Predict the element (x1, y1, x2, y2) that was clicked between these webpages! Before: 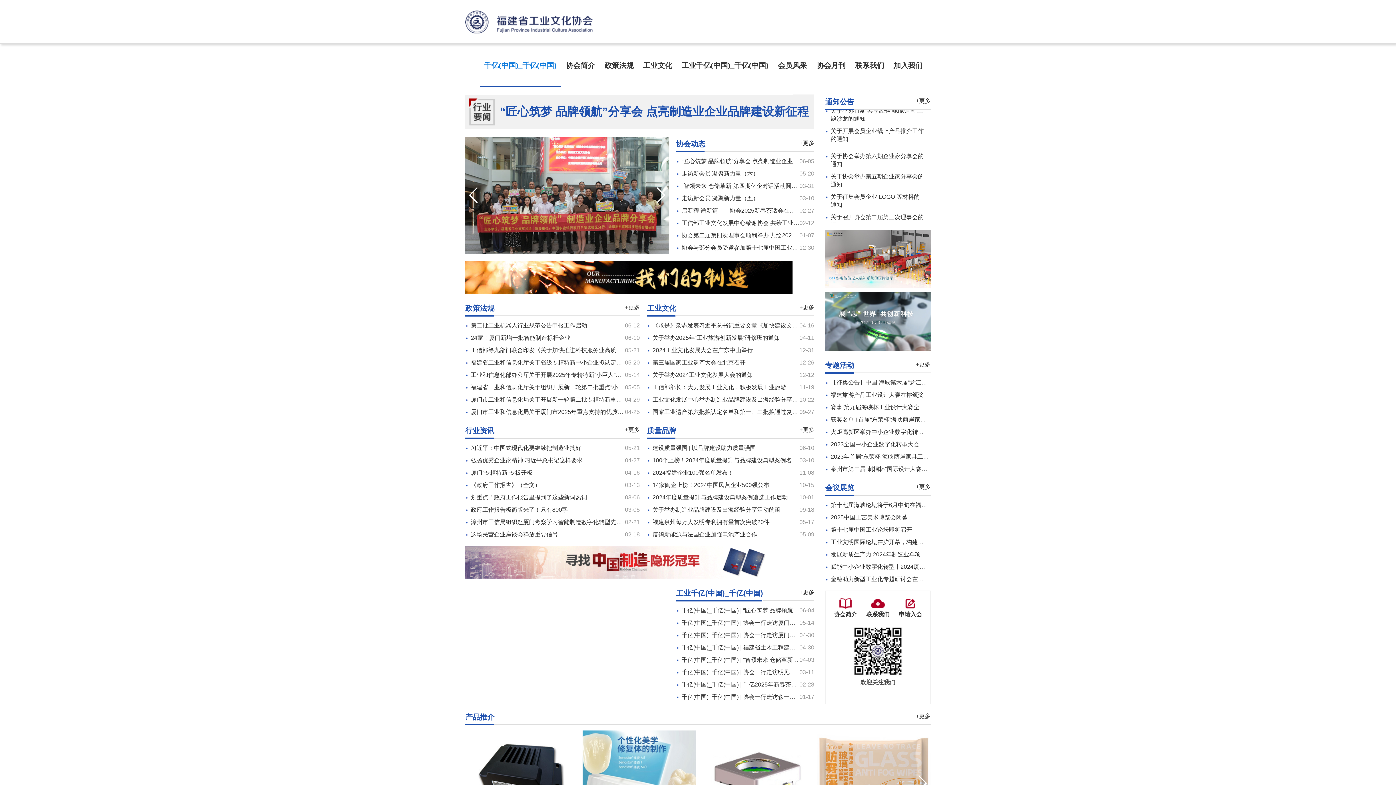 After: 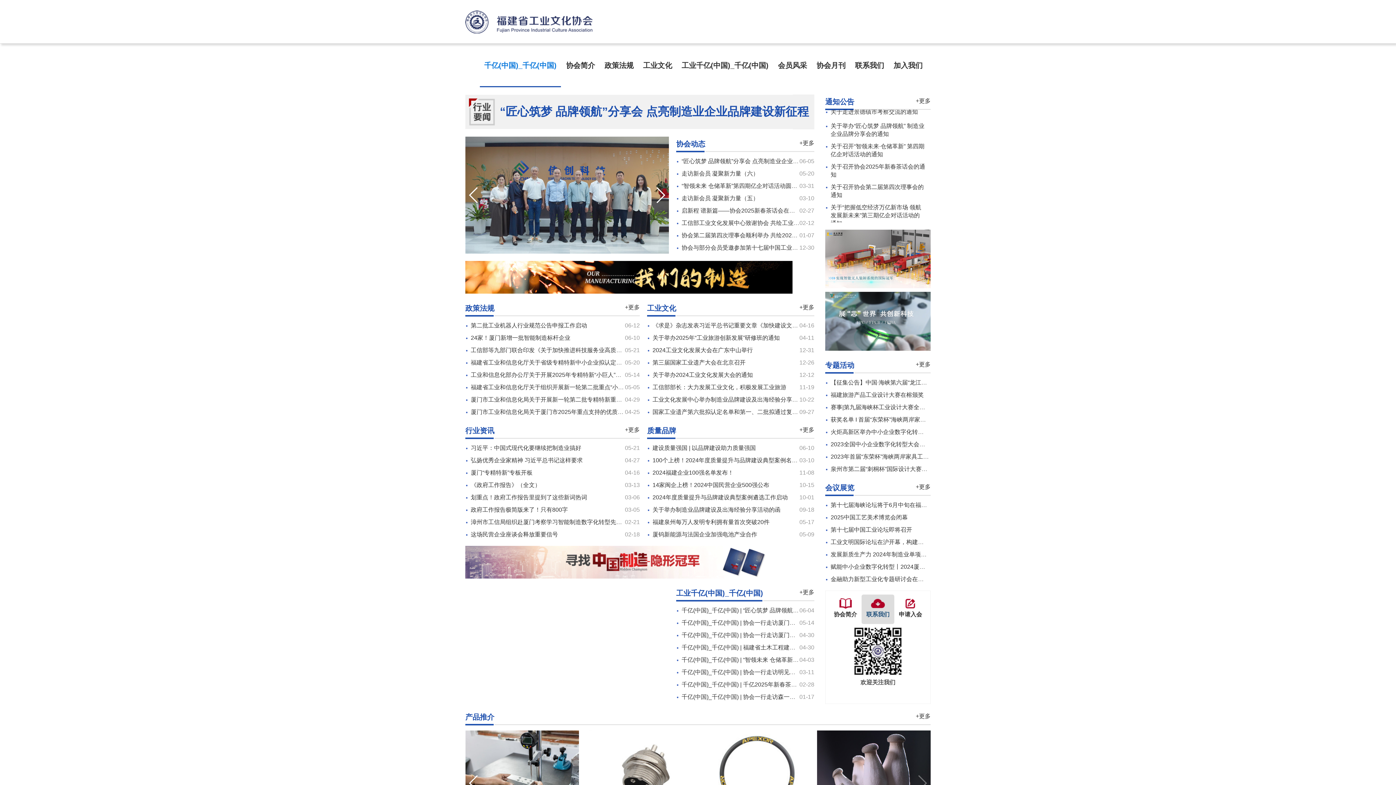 Action: label: 联系我们 bbox: (861, 594, 894, 624)